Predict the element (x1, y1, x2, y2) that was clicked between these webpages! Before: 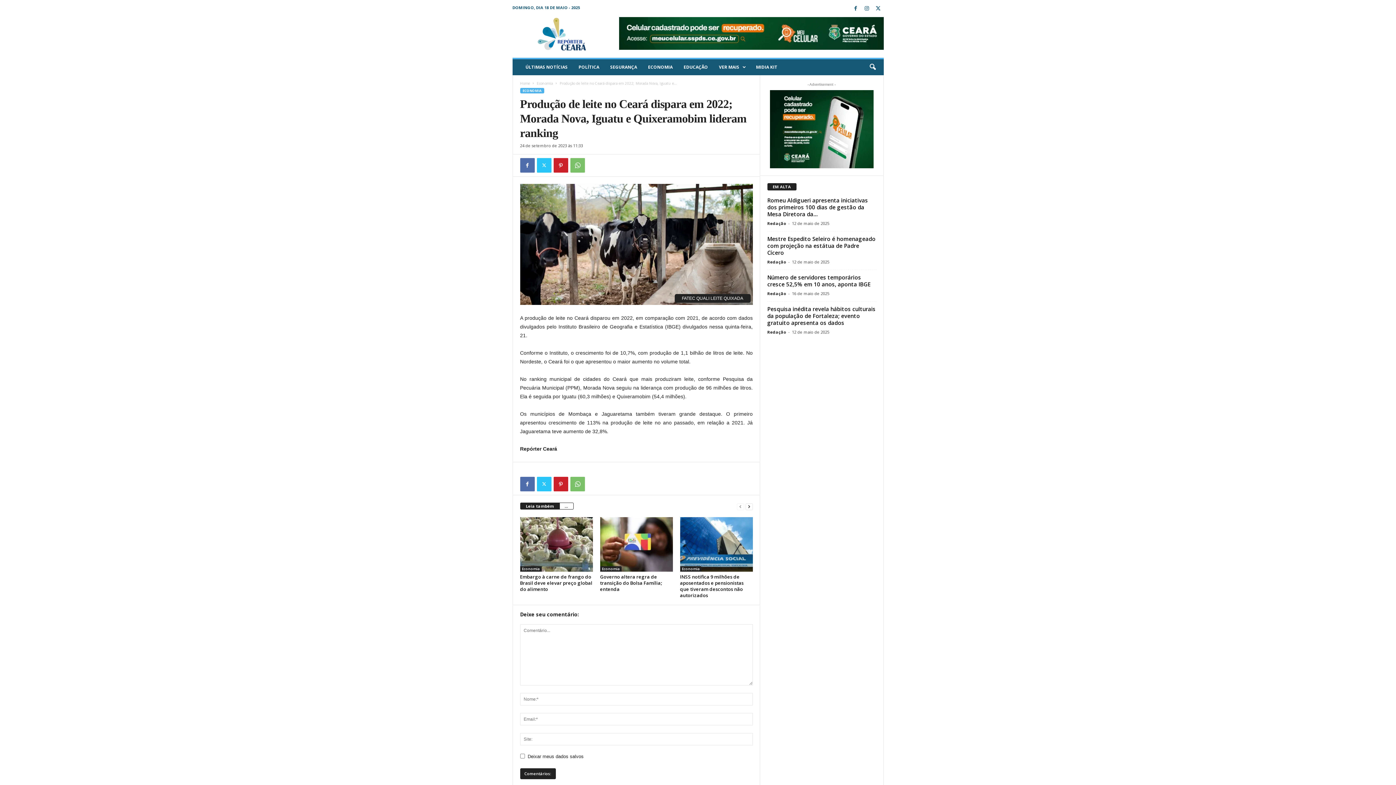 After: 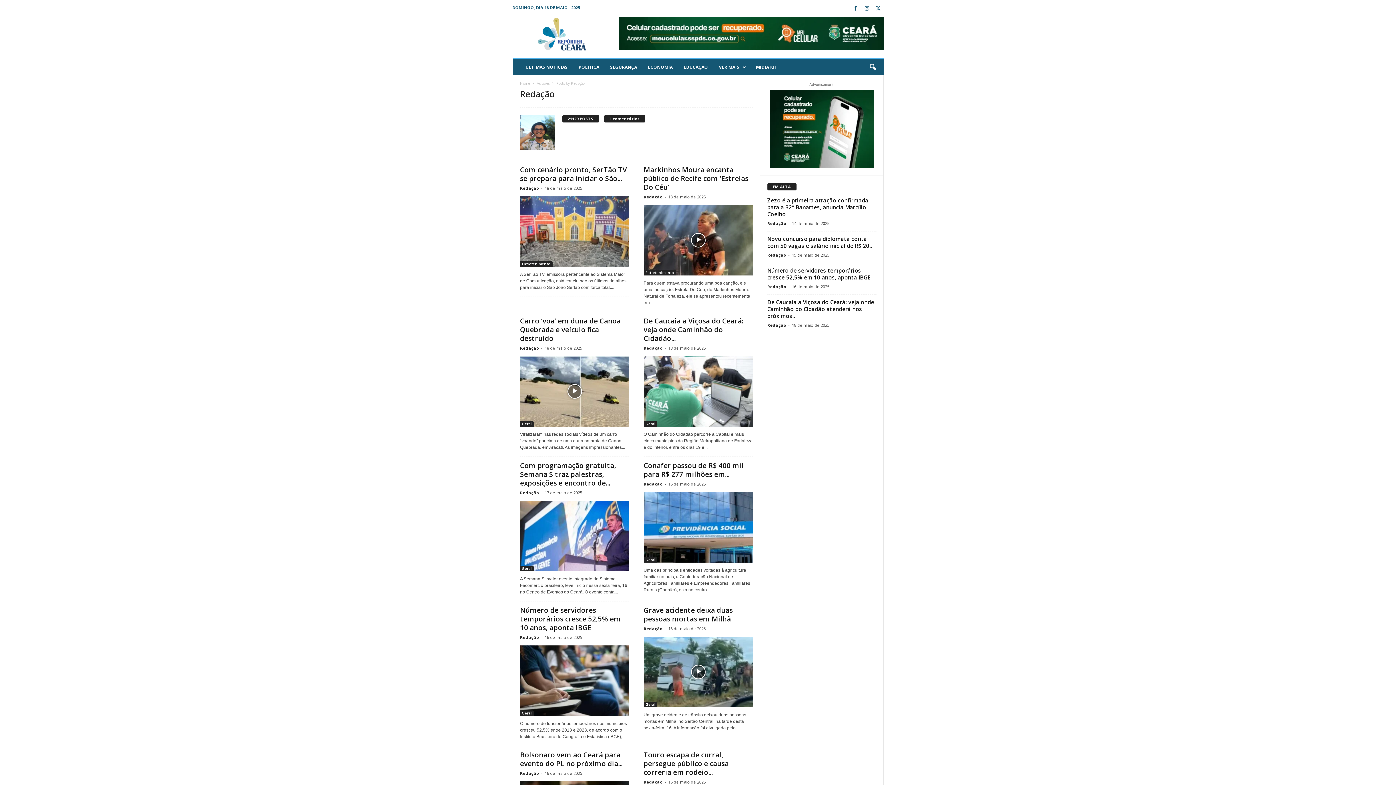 Action: bbox: (767, 259, 786, 264) label: Redação